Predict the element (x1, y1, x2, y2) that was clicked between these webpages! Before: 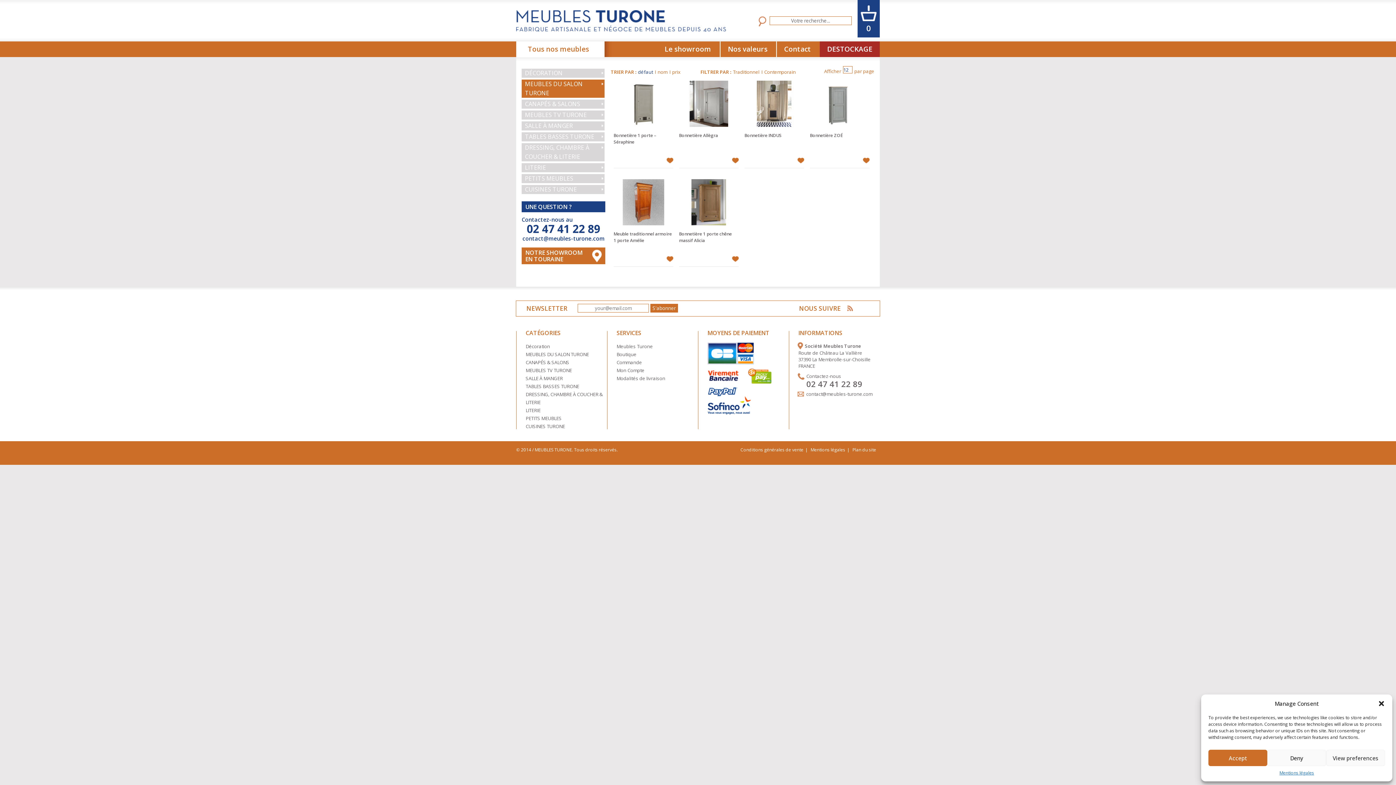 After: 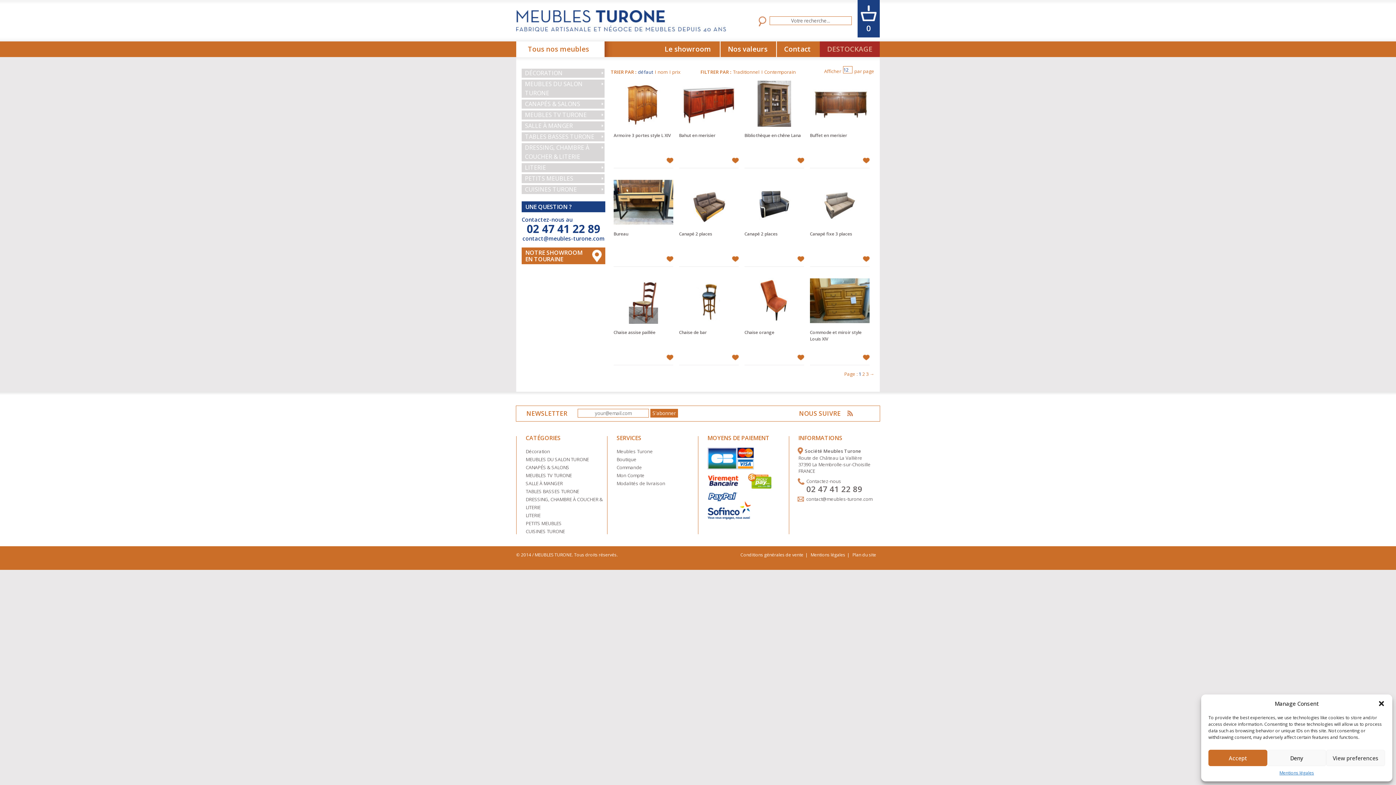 Action: bbox: (827, 41, 872, 57) label: DESTOCKAGE